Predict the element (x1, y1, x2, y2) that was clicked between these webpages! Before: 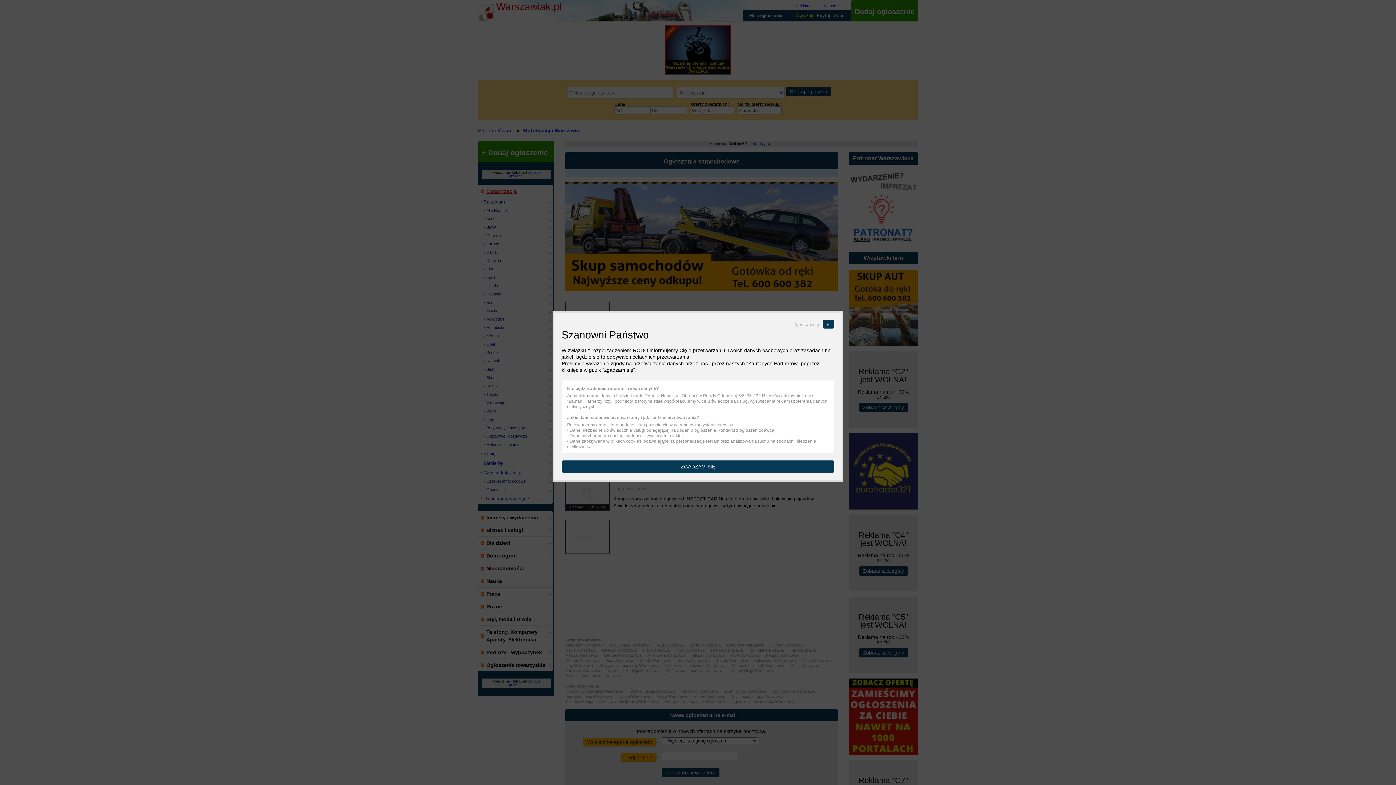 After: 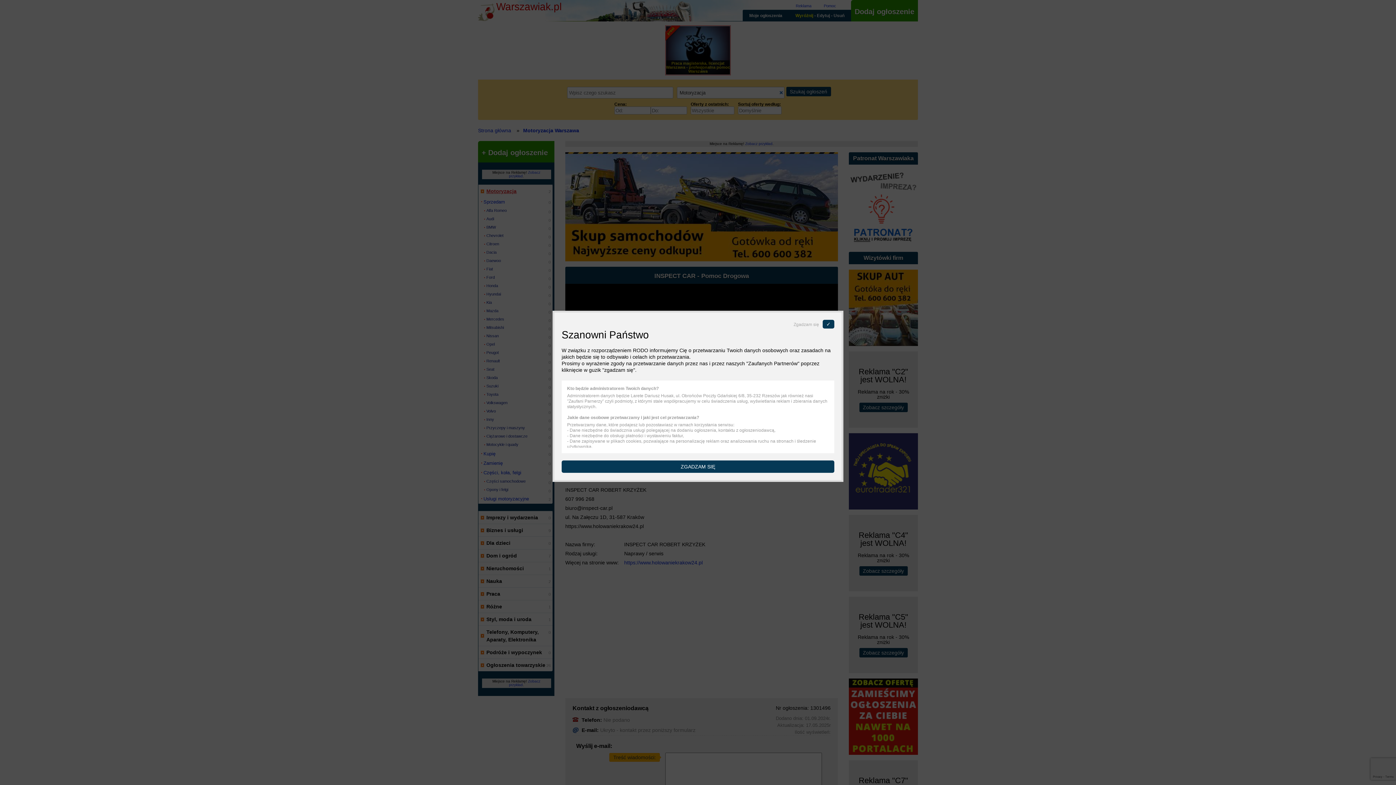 Action: label: Dodano: 01.09.2024 bbox: (565, 477, 609, 510)